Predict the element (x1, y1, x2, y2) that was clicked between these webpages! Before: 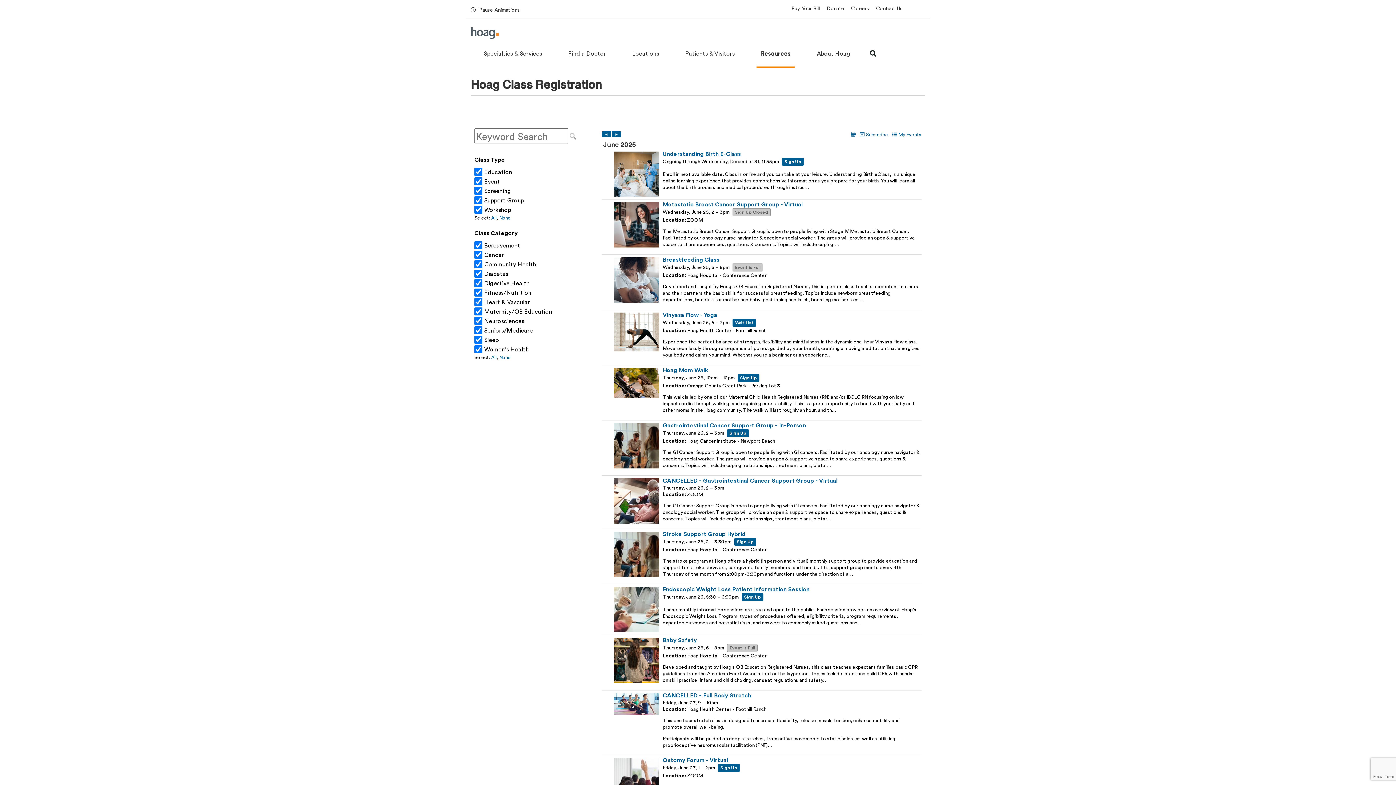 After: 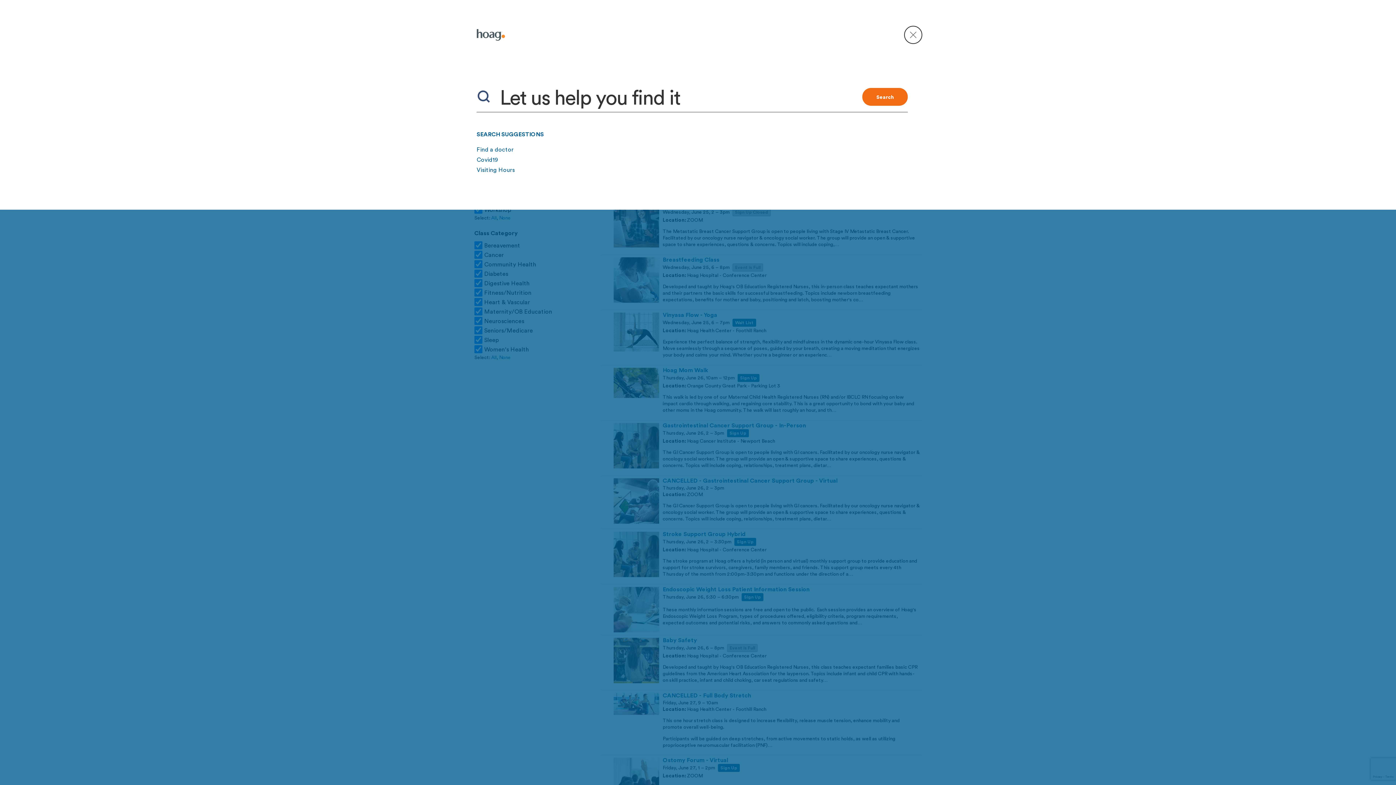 Action: label: open search modal bbox: (863, 46, 883, 60)